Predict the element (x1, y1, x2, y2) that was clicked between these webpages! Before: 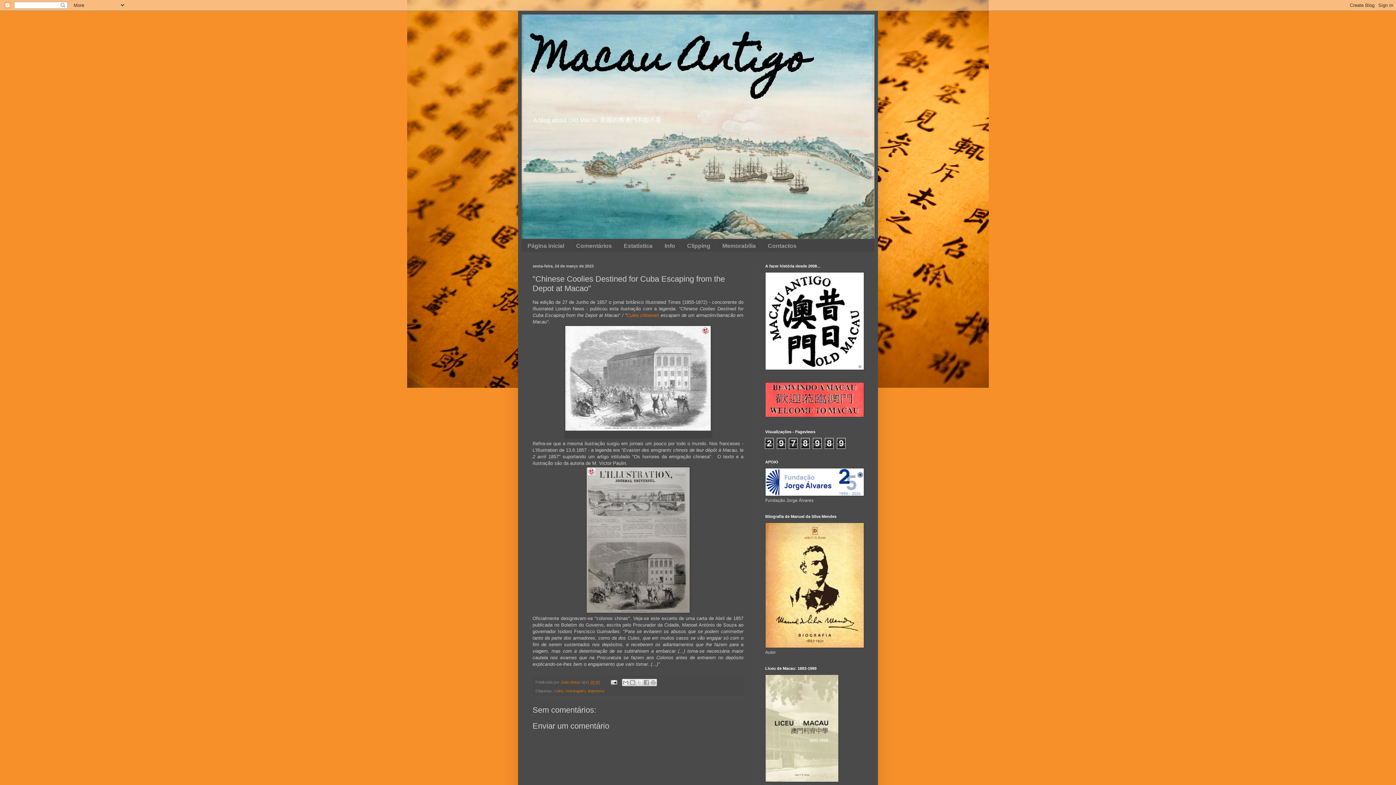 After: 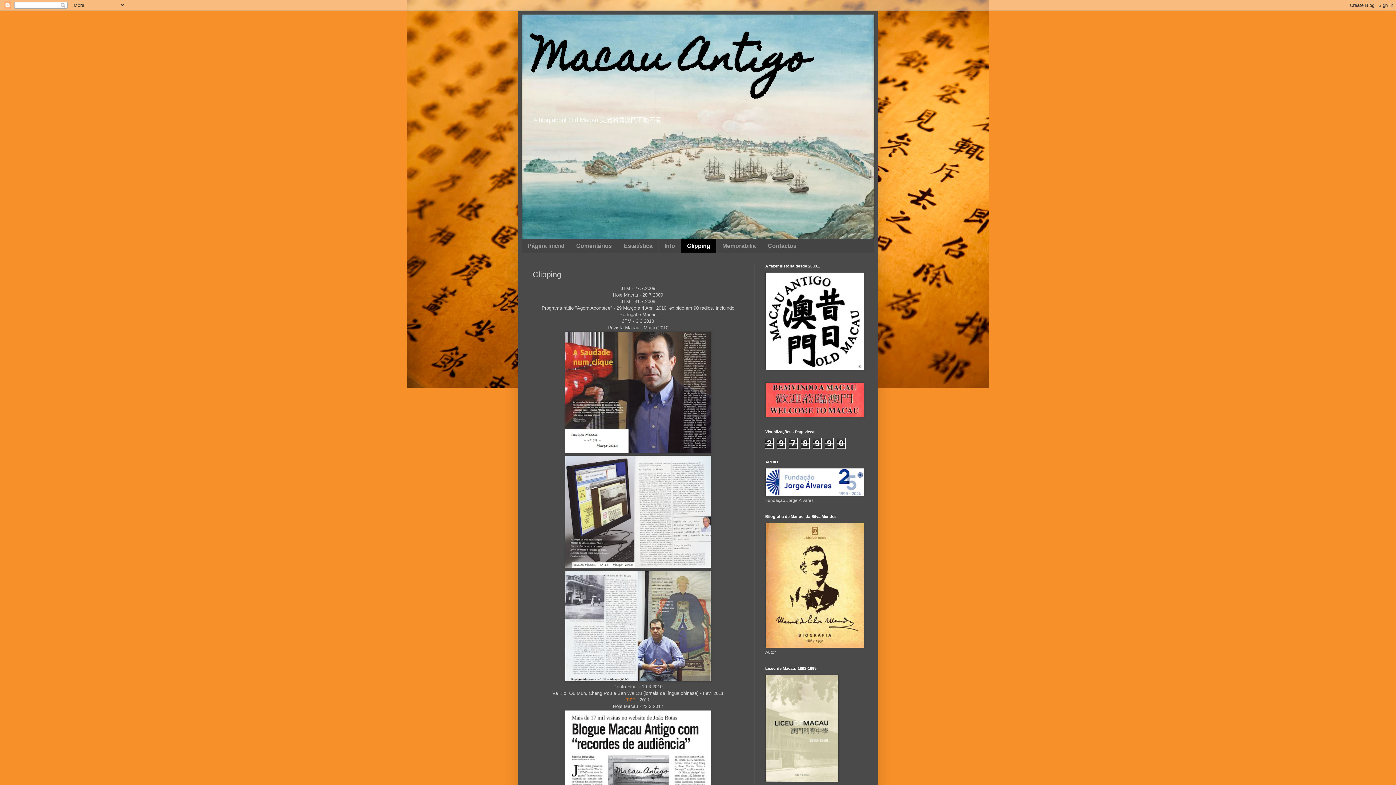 Action: label: Clipping bbox: (681, 239, 716, 252)